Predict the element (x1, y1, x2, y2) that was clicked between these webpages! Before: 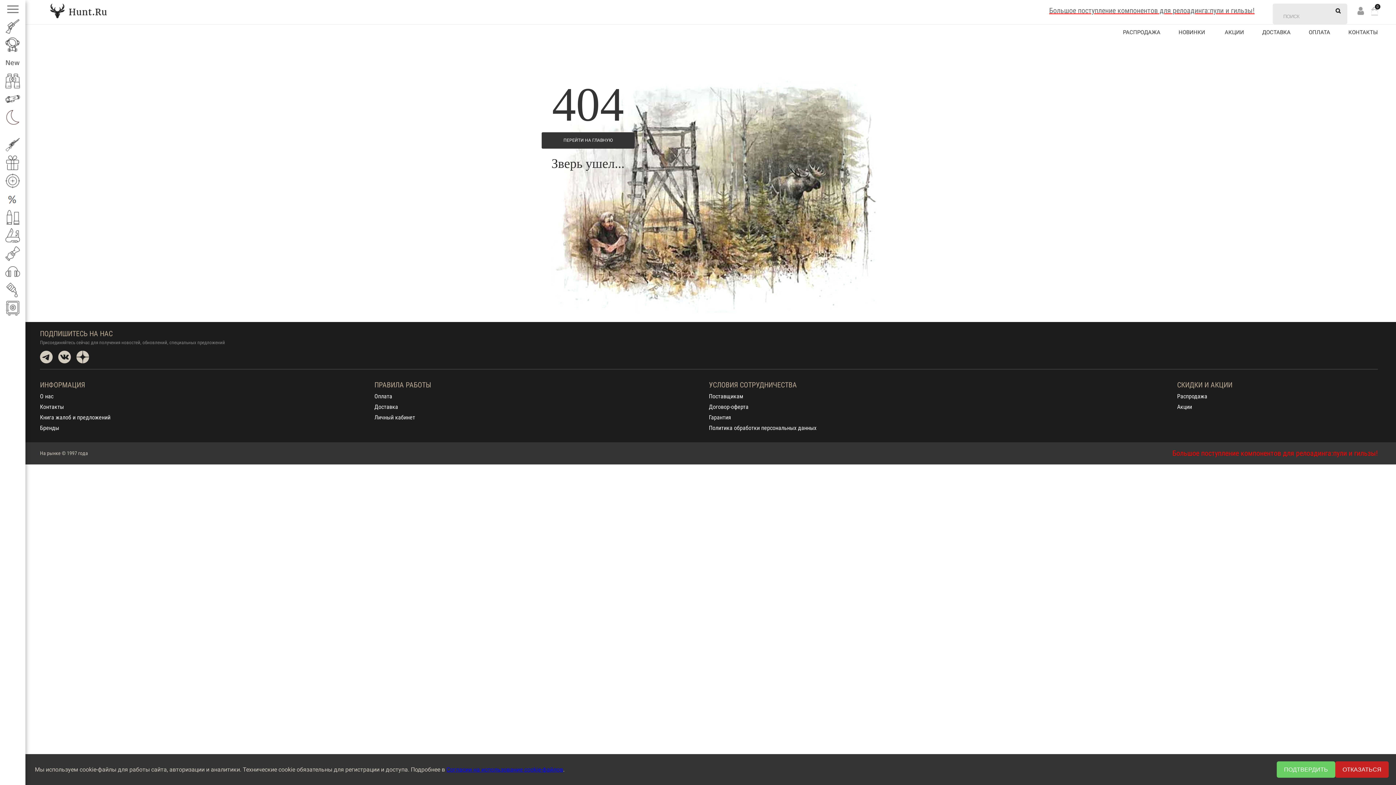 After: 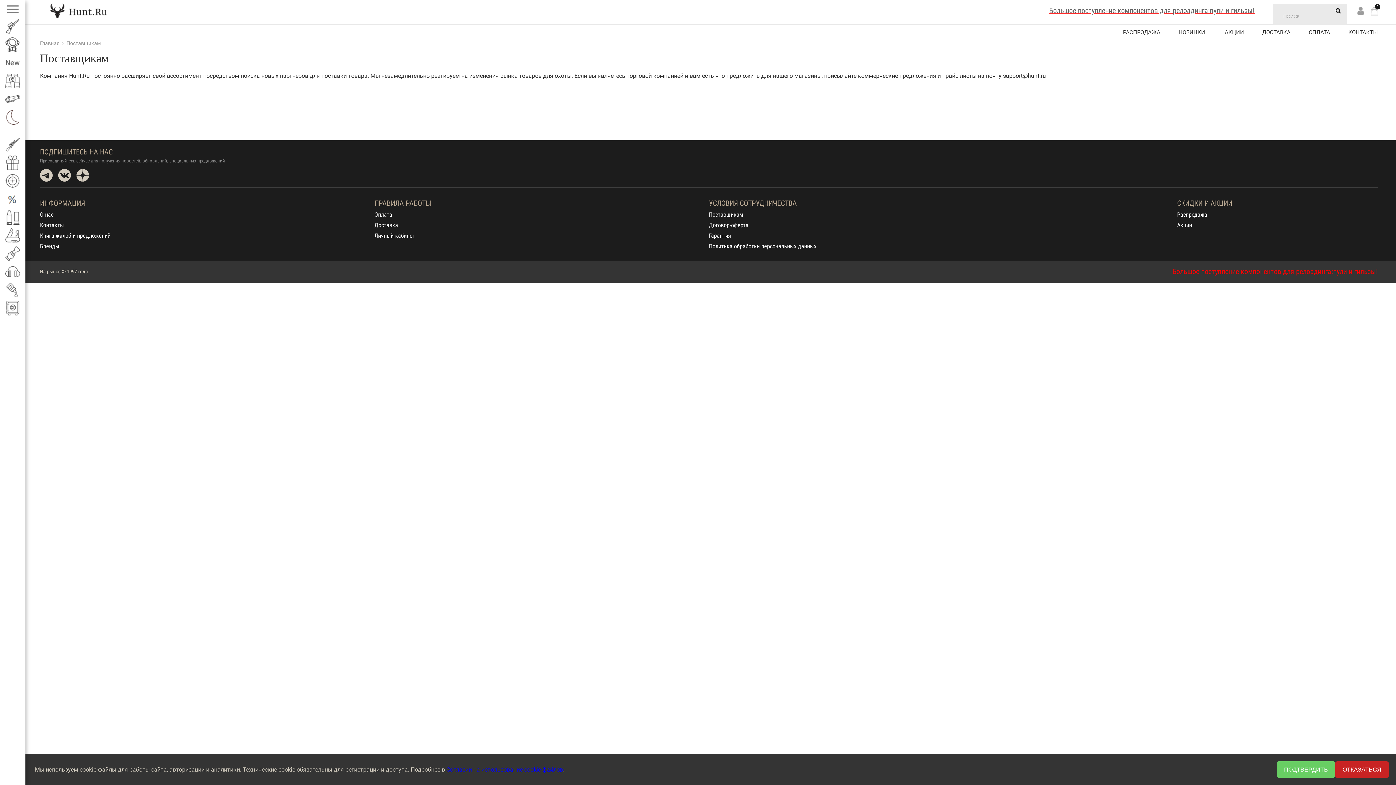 Action: bbox: (709, 392, 743, 399) label: Поставщикам